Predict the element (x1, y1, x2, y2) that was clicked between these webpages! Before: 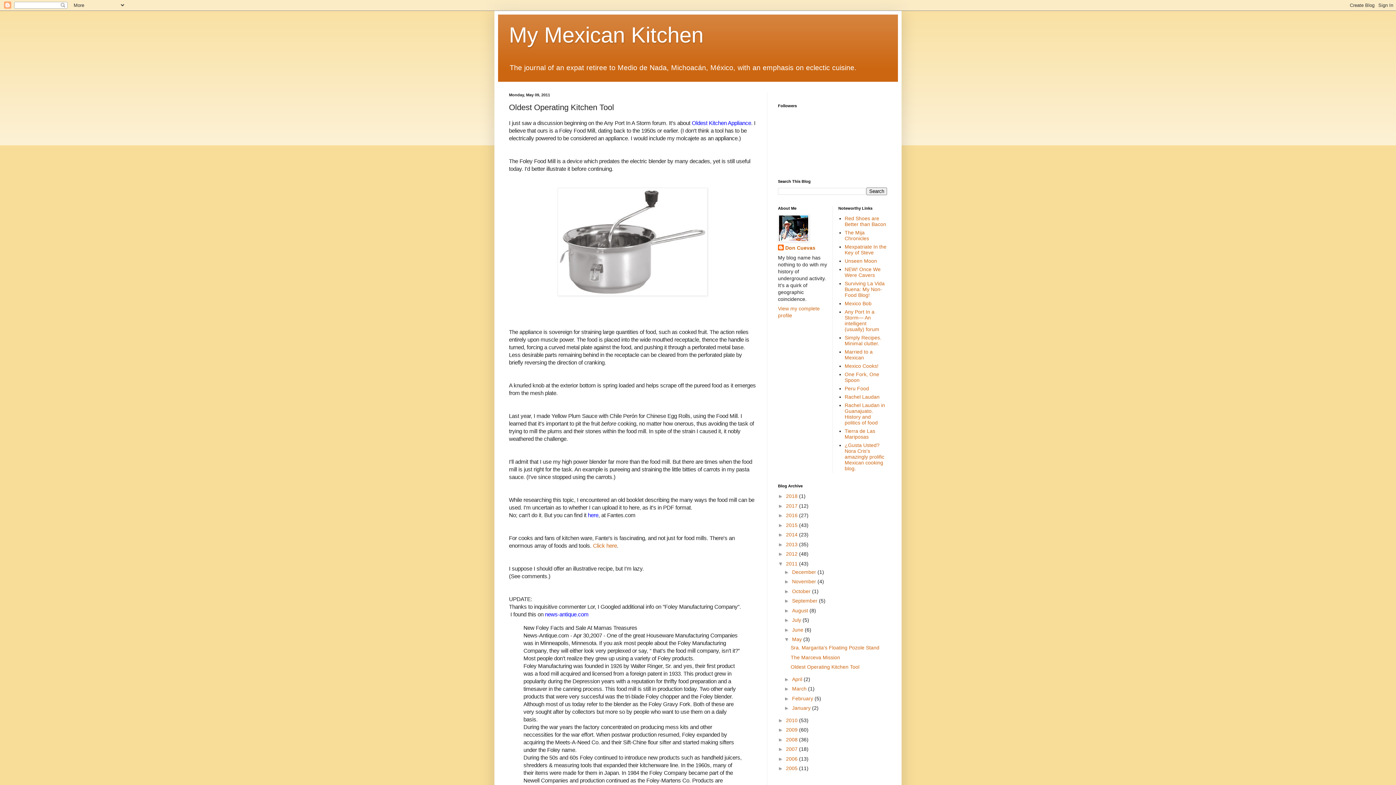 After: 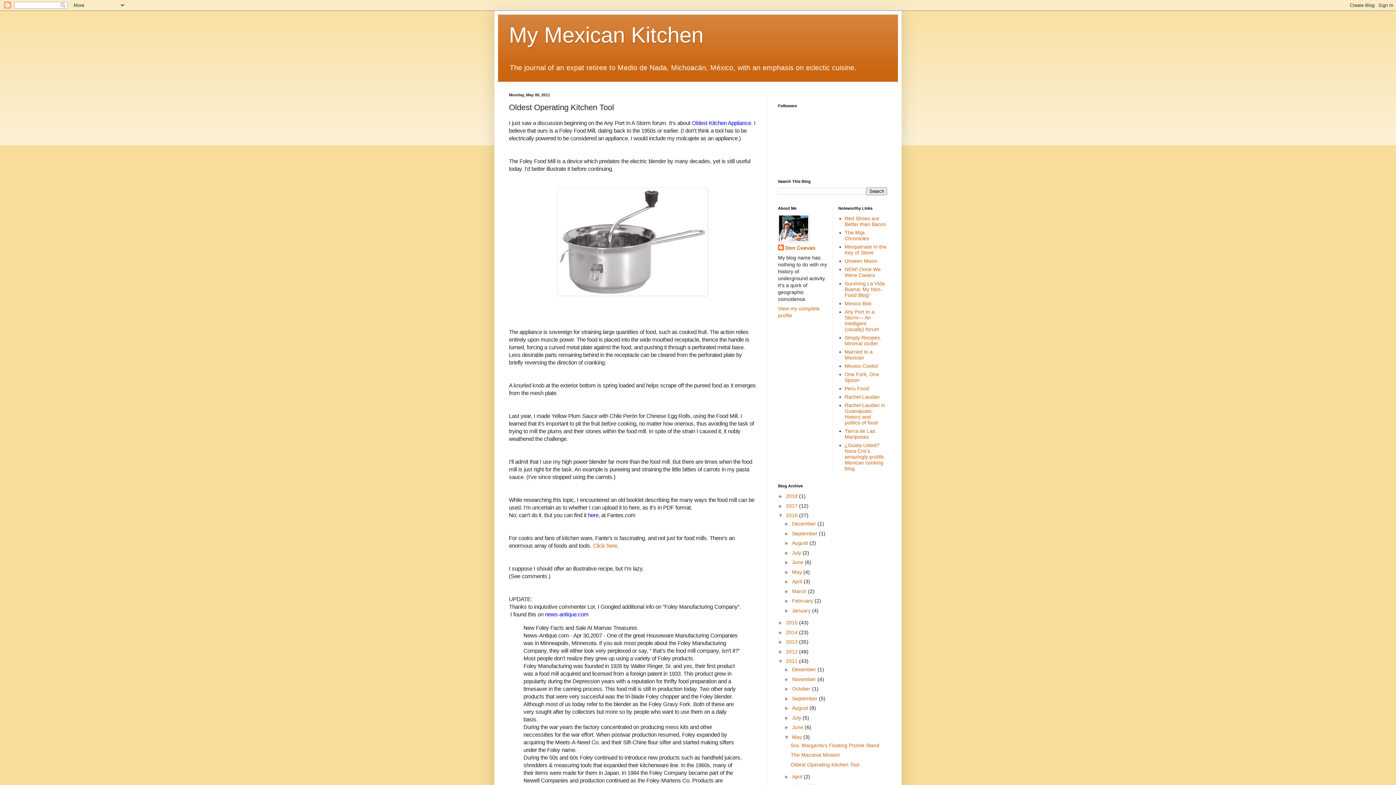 Action: label: ►   bbox: (778, 512, 786, 518)